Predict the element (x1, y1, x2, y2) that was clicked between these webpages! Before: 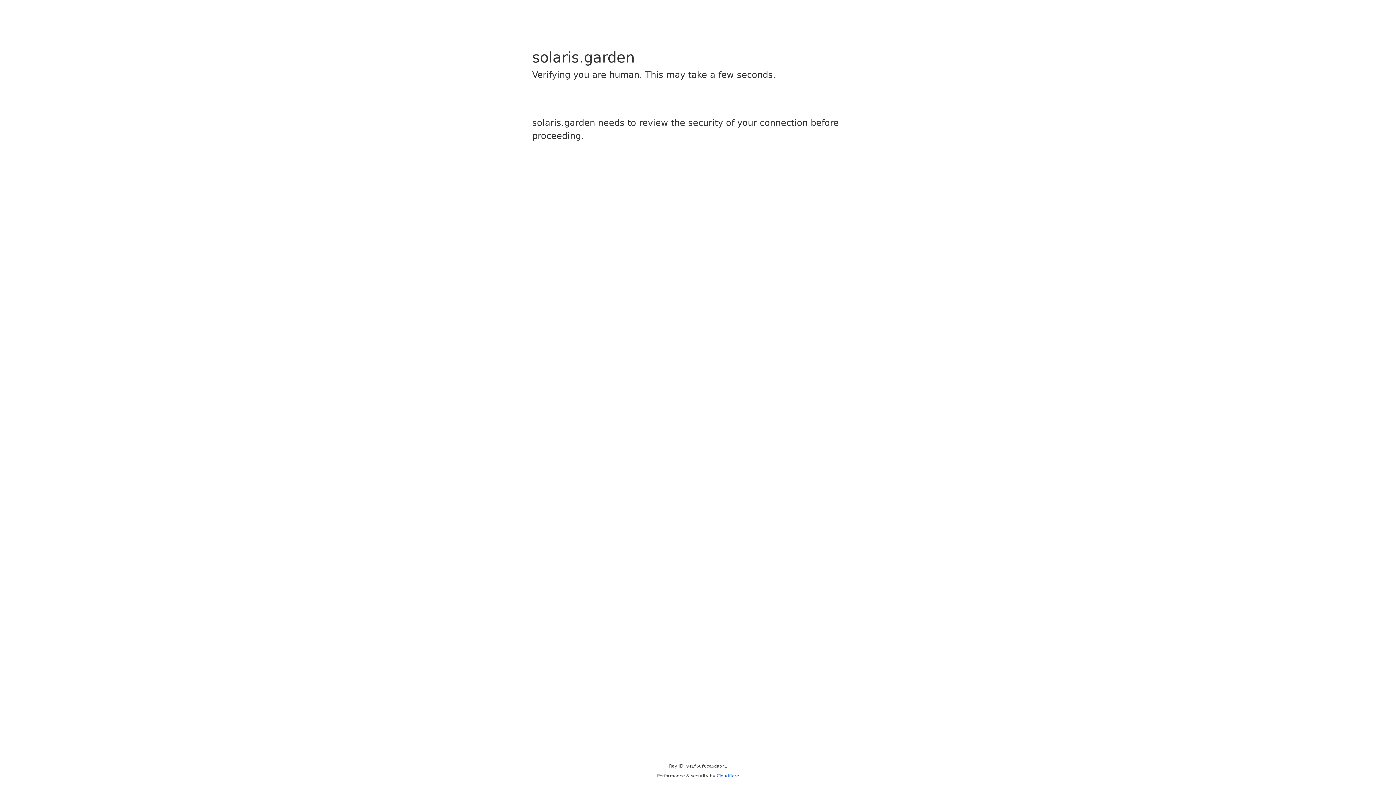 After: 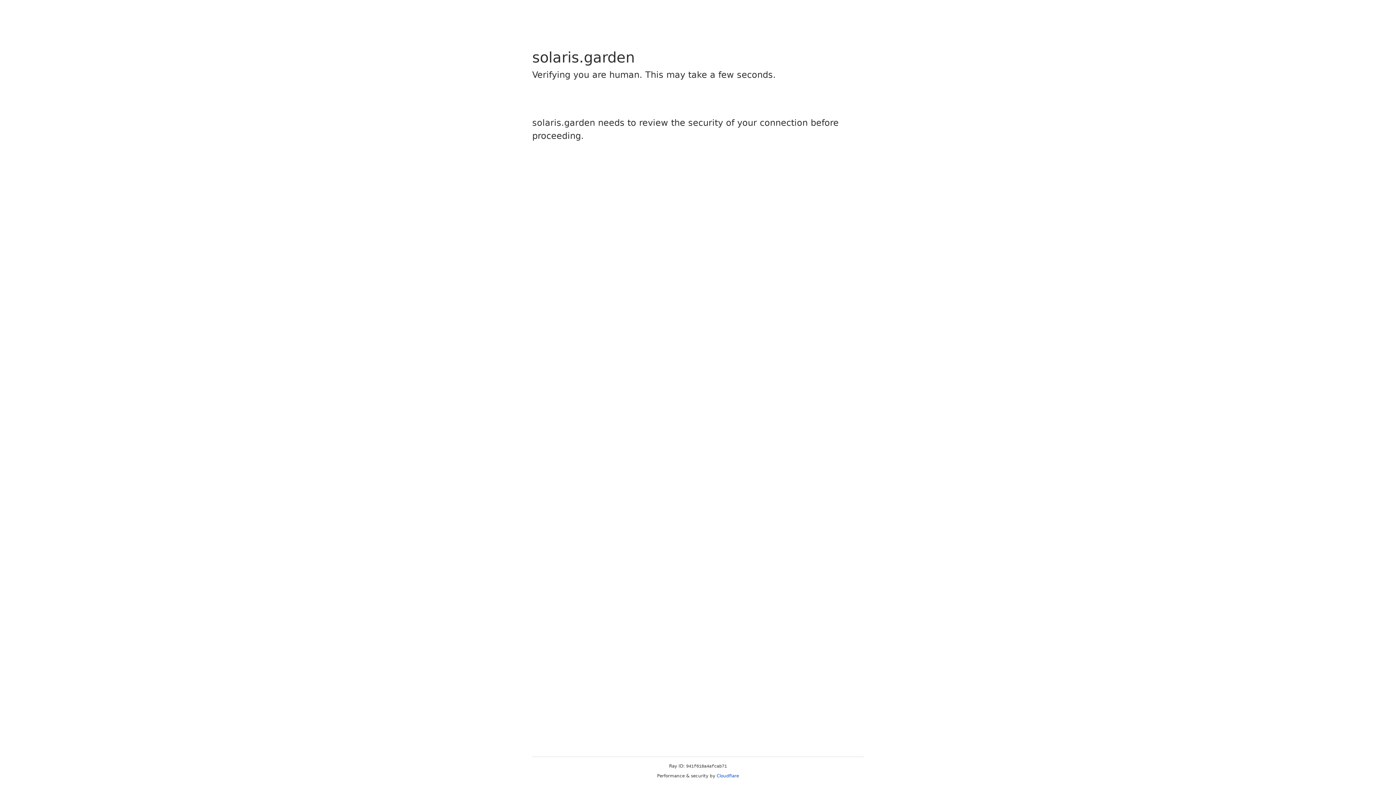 Action: label: Cloudflare bbox: (716, 773, 739, 778)